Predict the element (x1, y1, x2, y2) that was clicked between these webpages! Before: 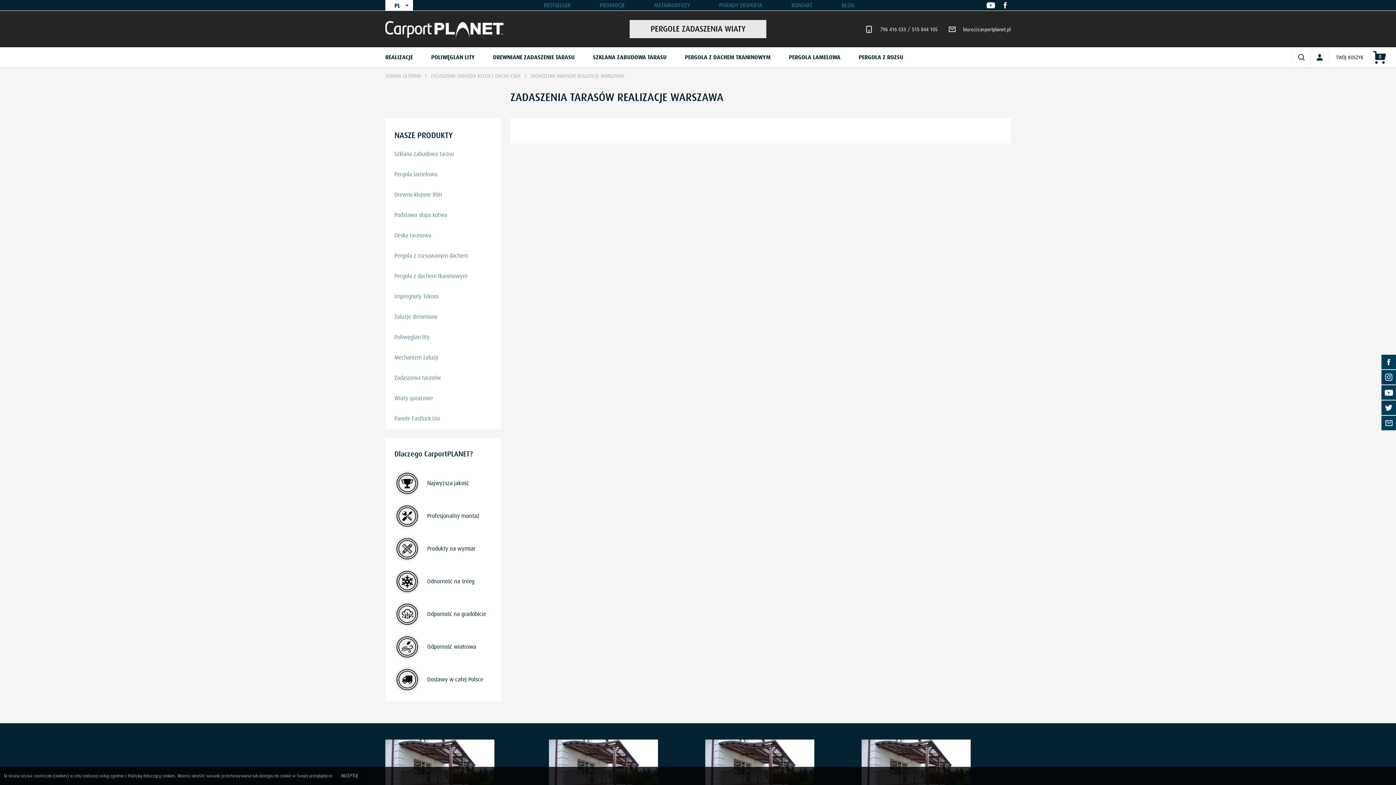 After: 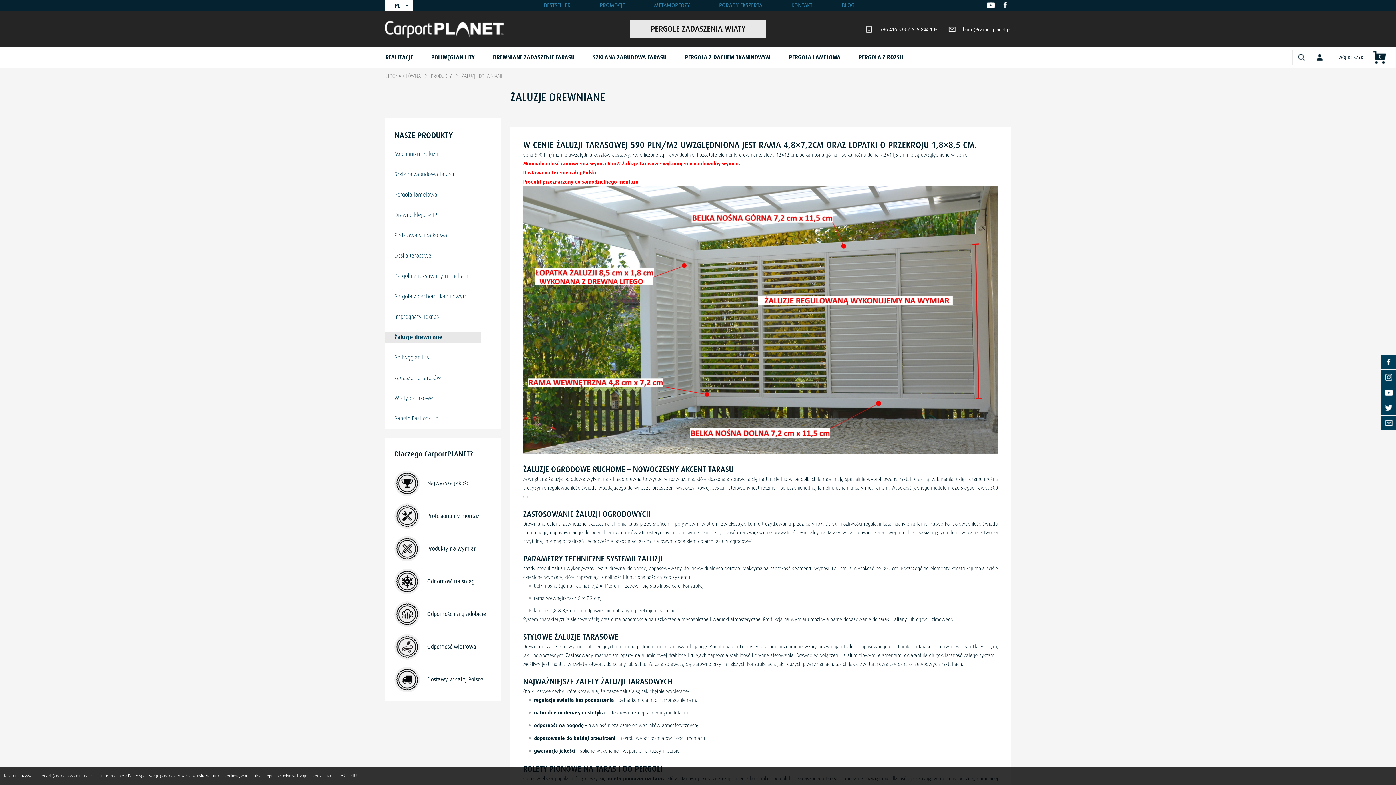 Action: bbox: (385, 306, 492, 327) label: Żaluzje drewniane